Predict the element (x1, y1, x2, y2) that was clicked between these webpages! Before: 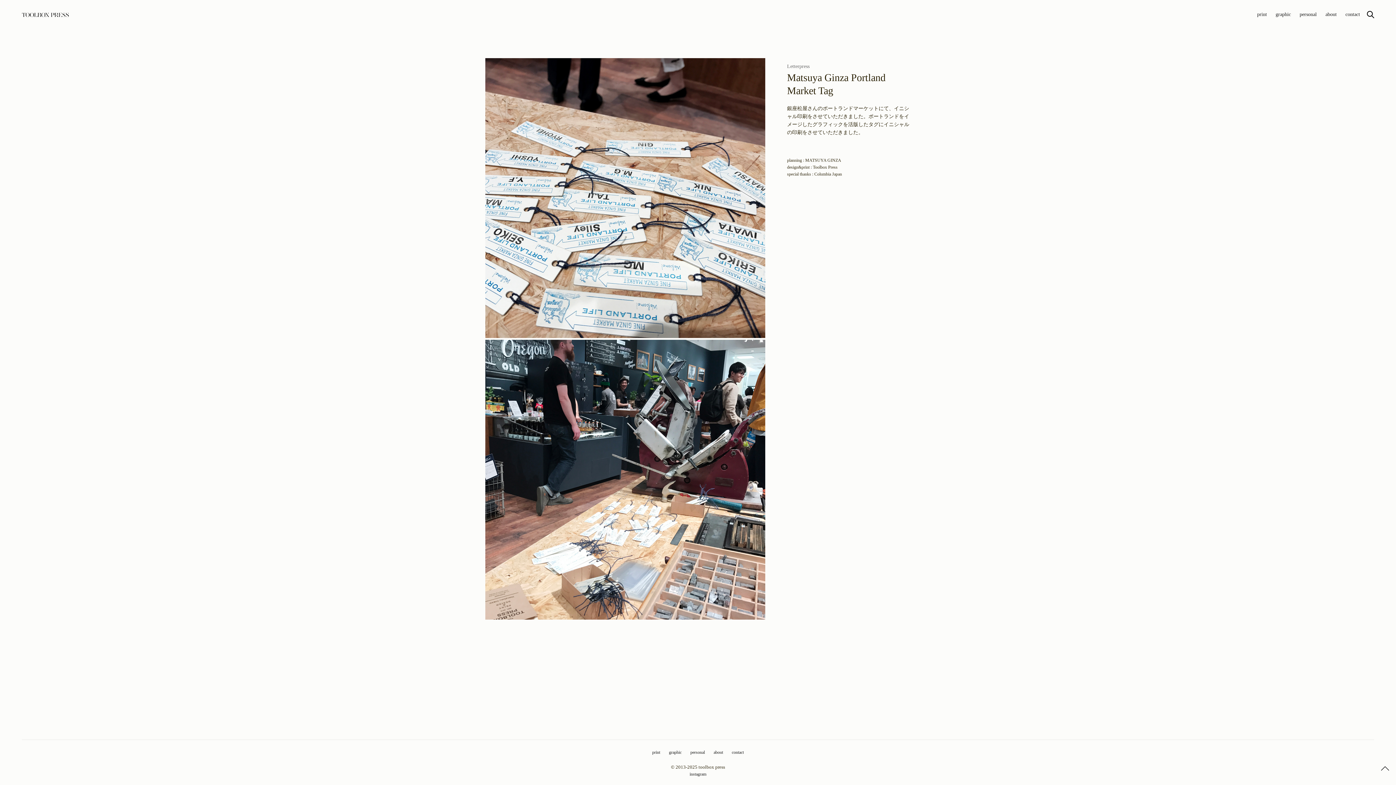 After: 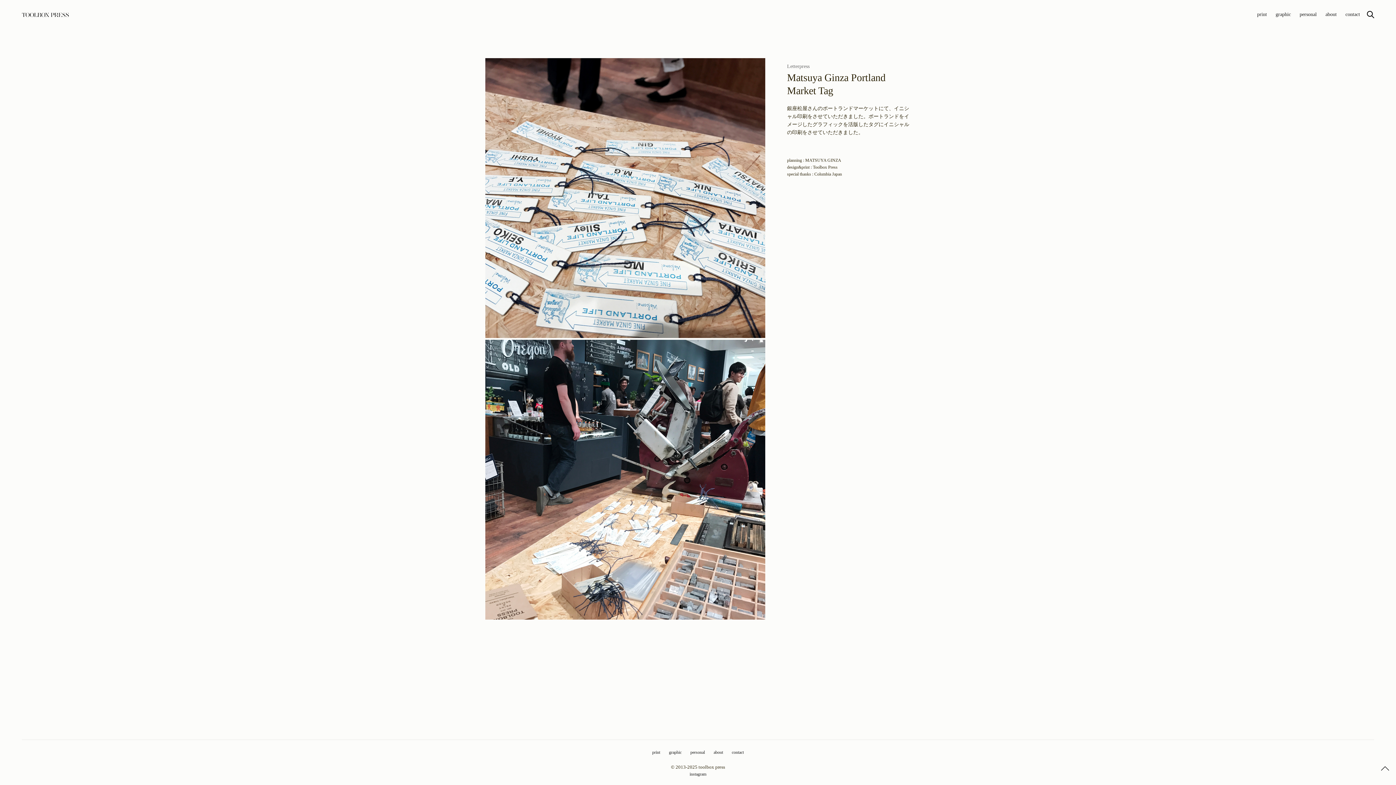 Action: bbox: (1378, 761, 1392, 776)